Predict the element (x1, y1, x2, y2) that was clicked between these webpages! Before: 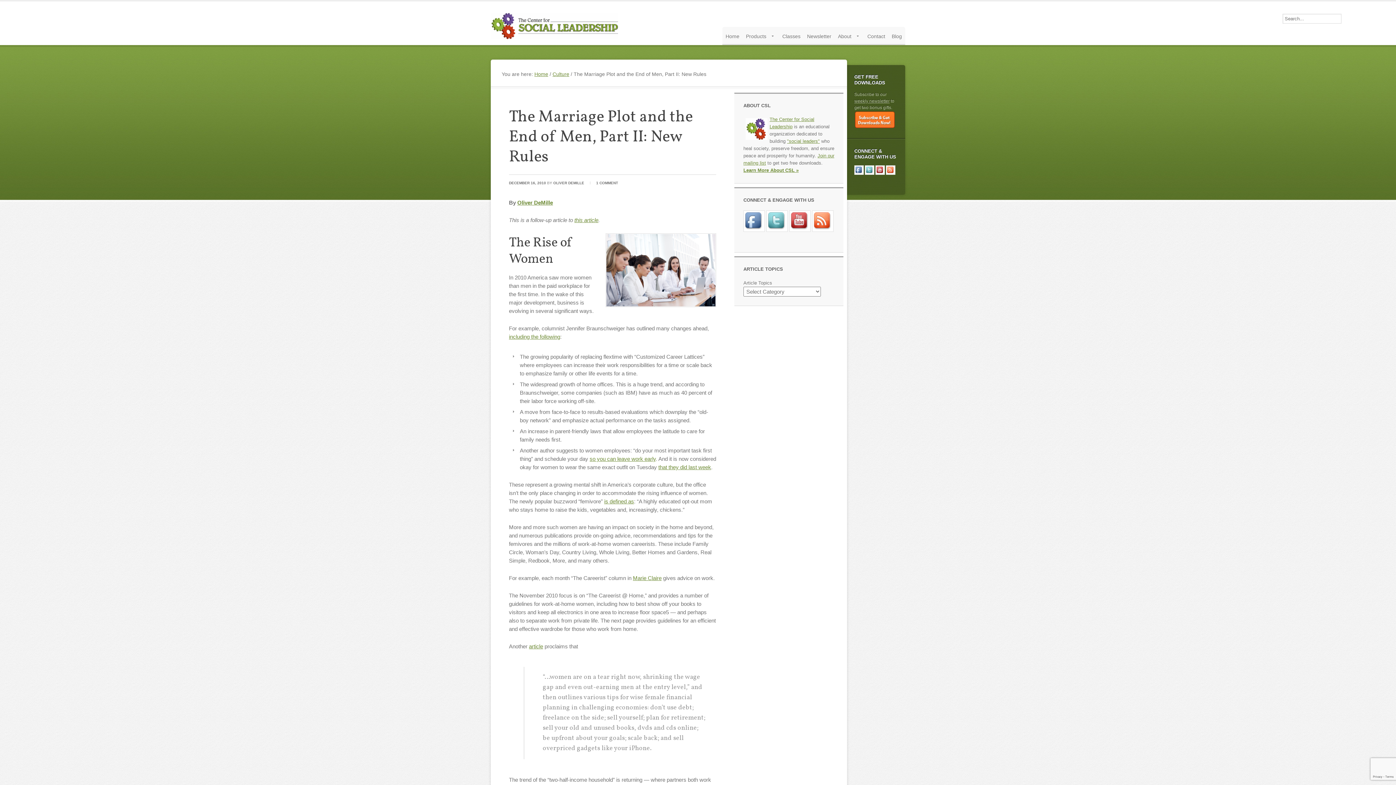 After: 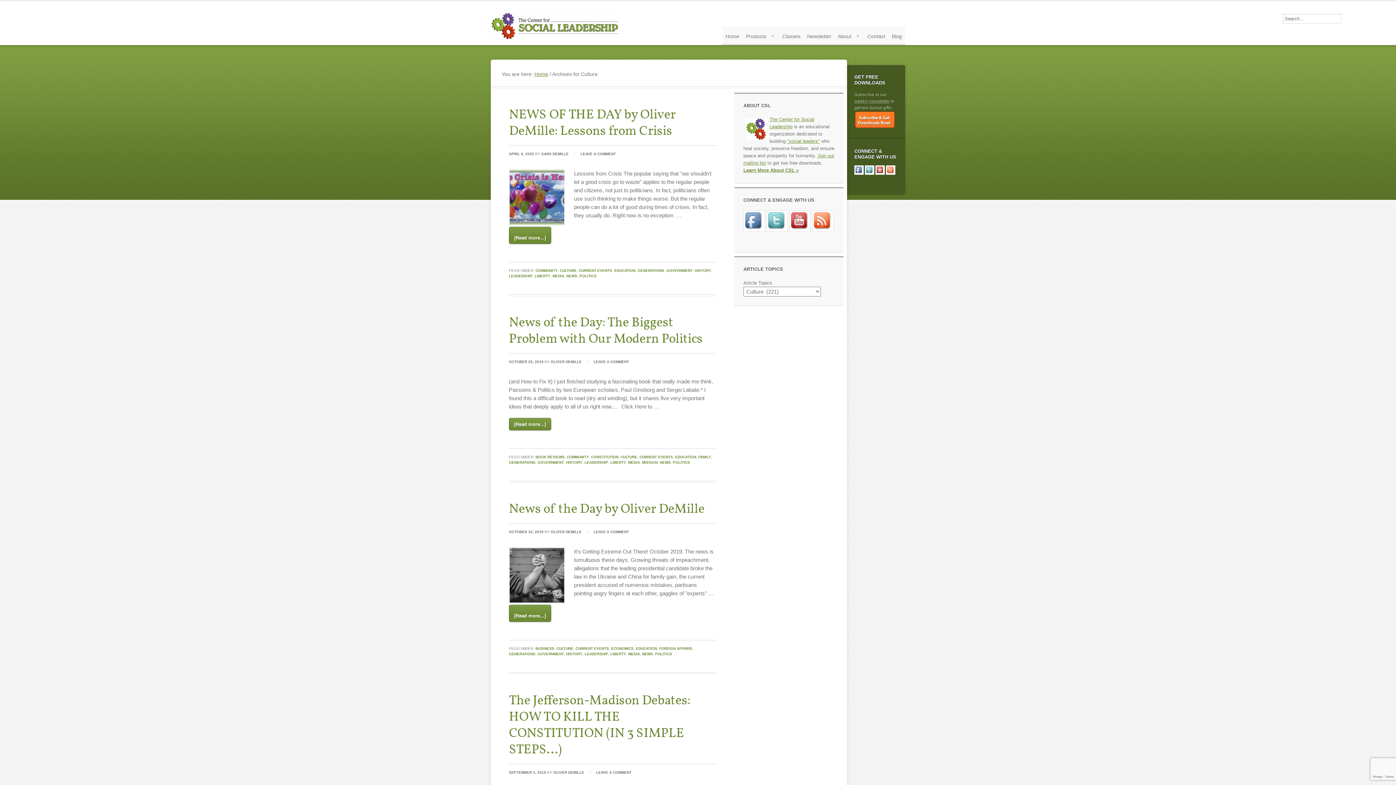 Action: bbox: (552, 71, 569, 77) label: Culture